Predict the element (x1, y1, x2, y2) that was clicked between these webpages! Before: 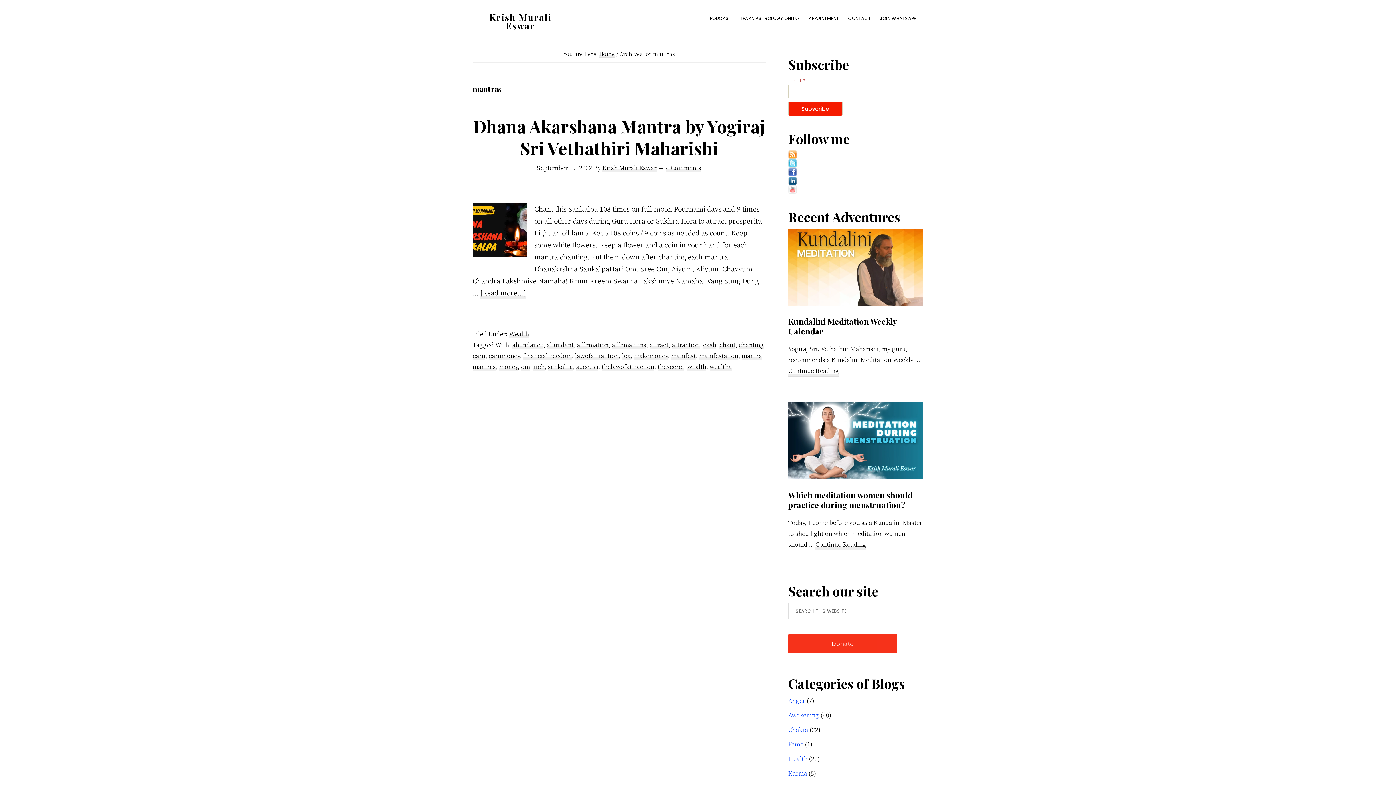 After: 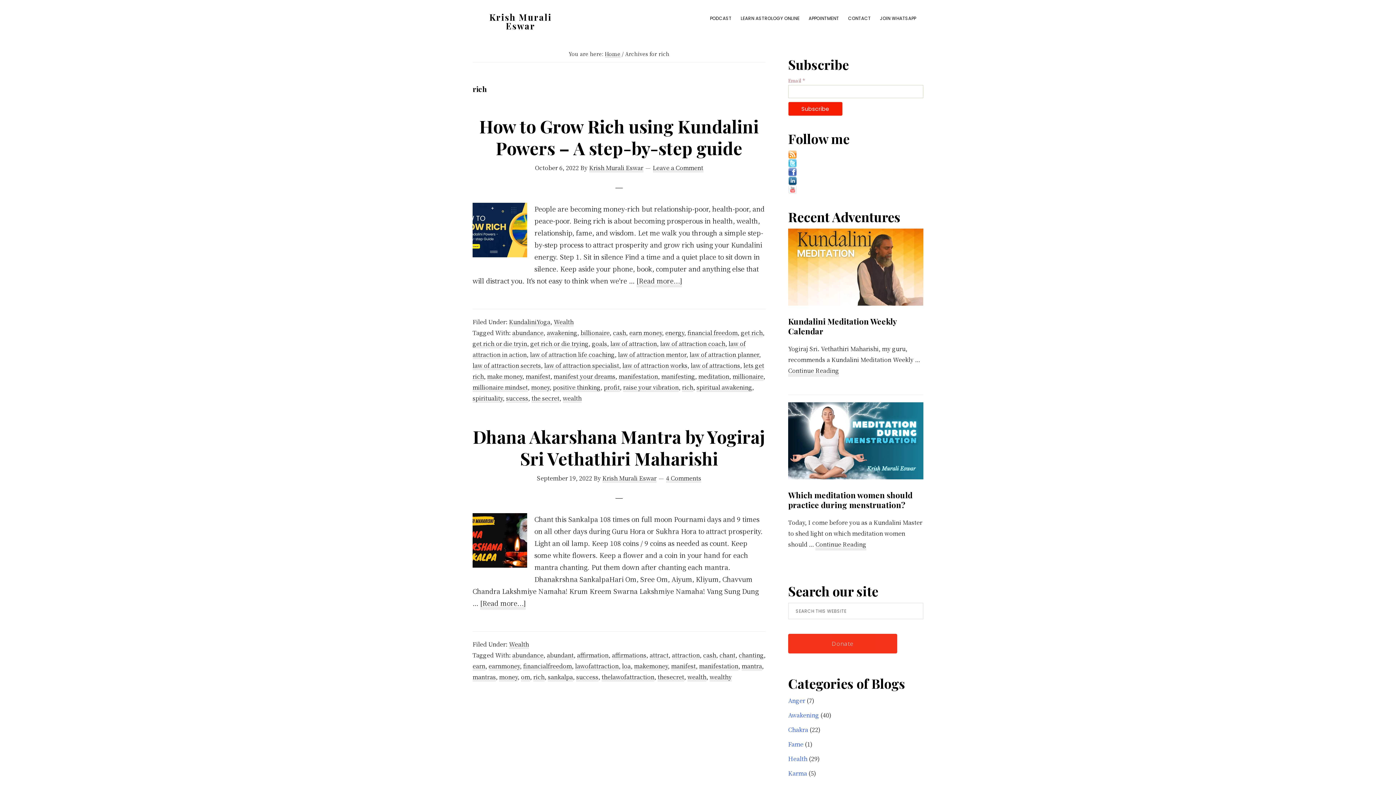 Action: bbox: (533, 362, 544, 371) label: rich